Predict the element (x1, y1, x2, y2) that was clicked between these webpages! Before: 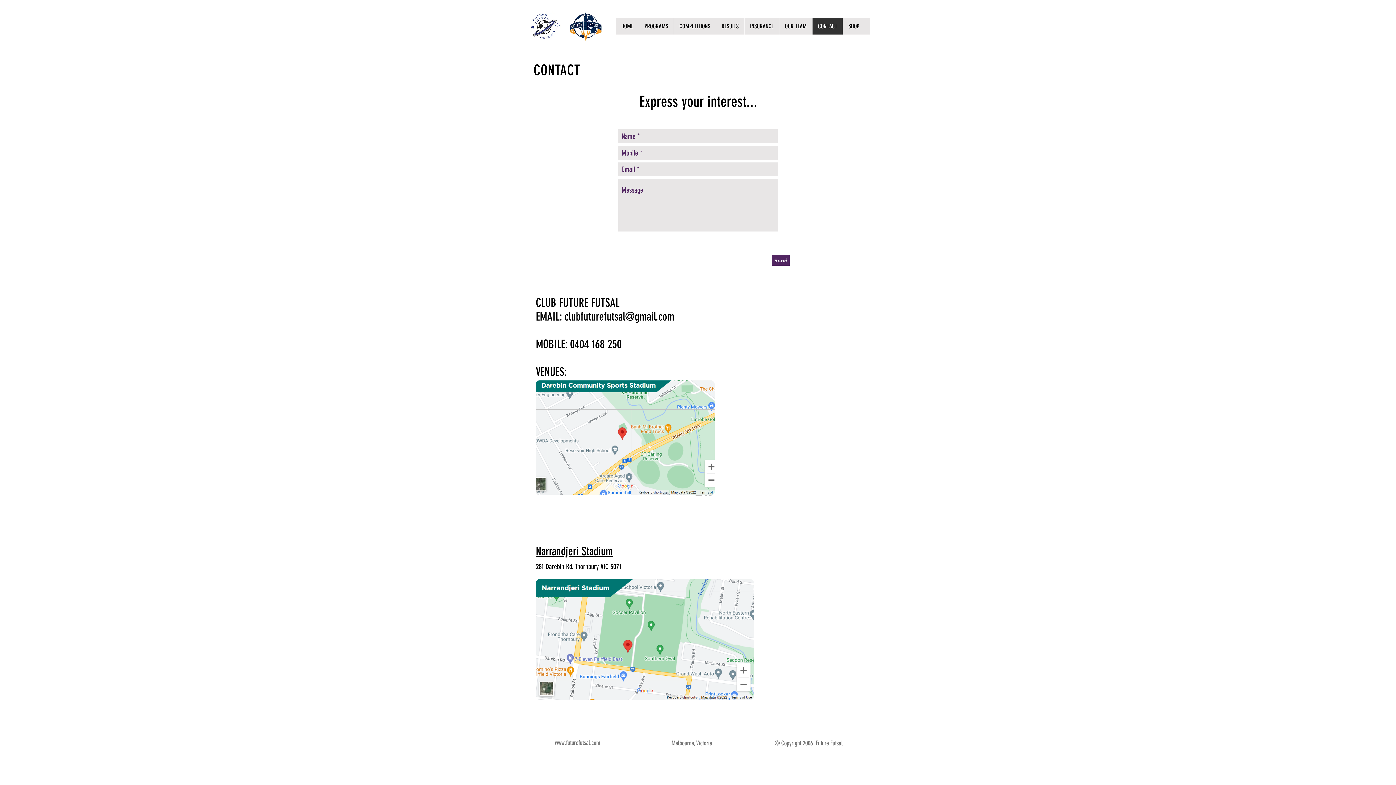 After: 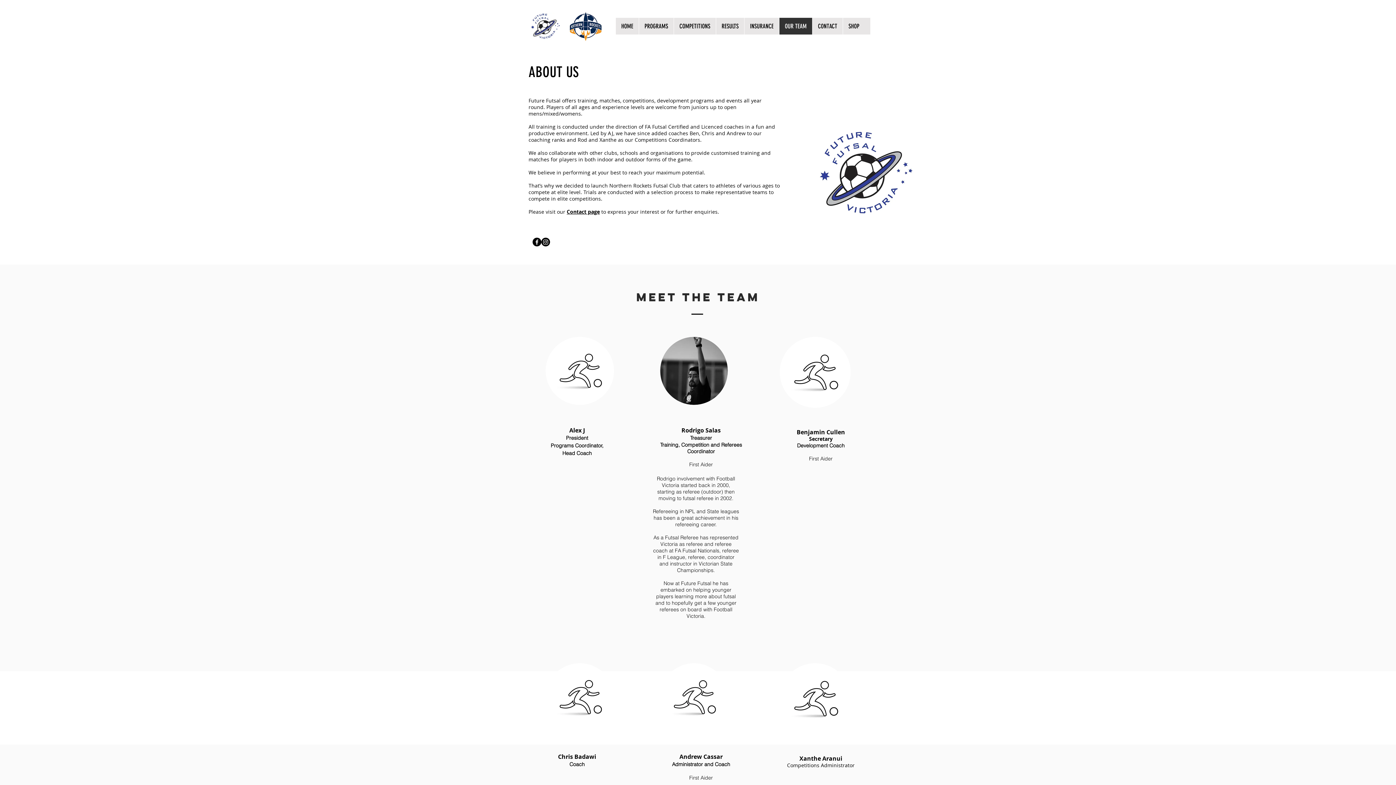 Action: bbox: (779, 17, 812, 34) label: OUR TEAM